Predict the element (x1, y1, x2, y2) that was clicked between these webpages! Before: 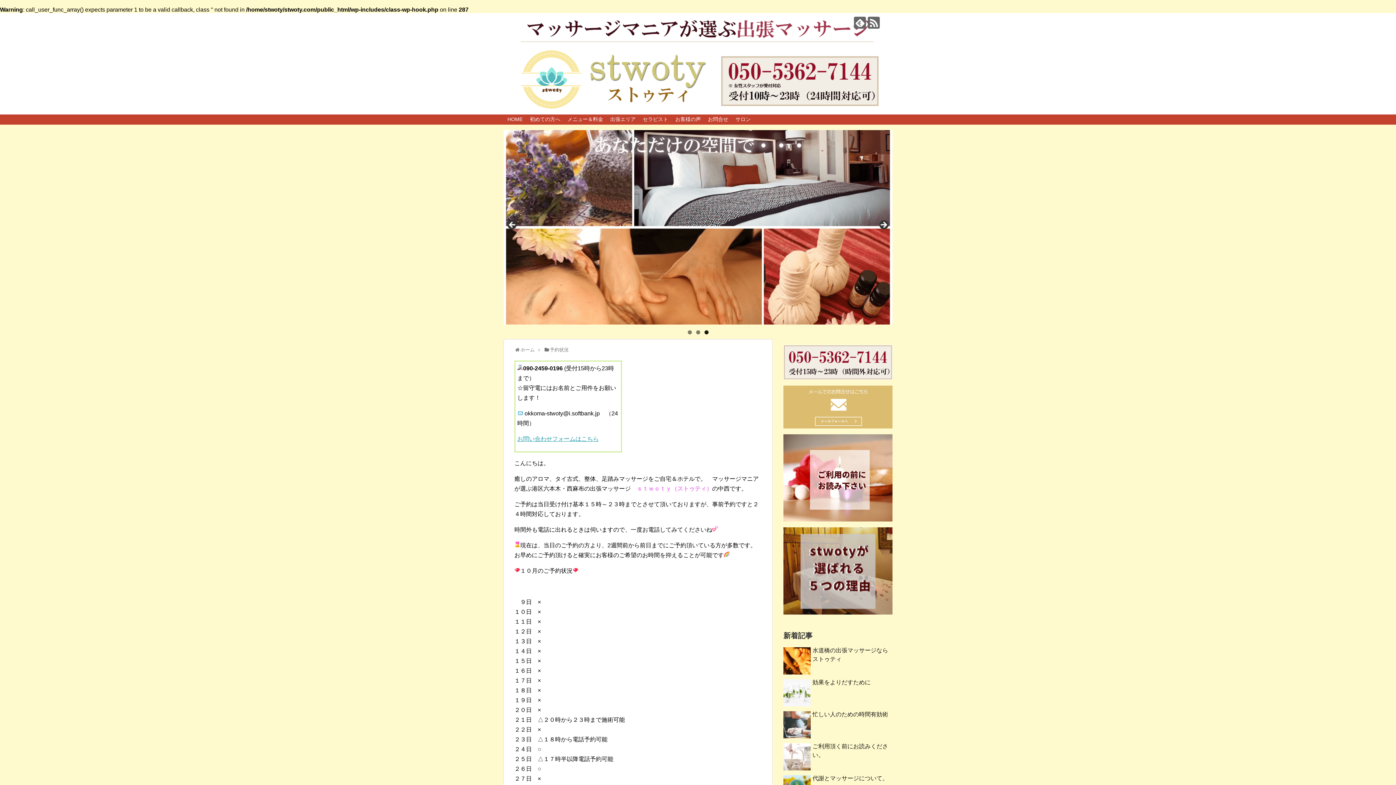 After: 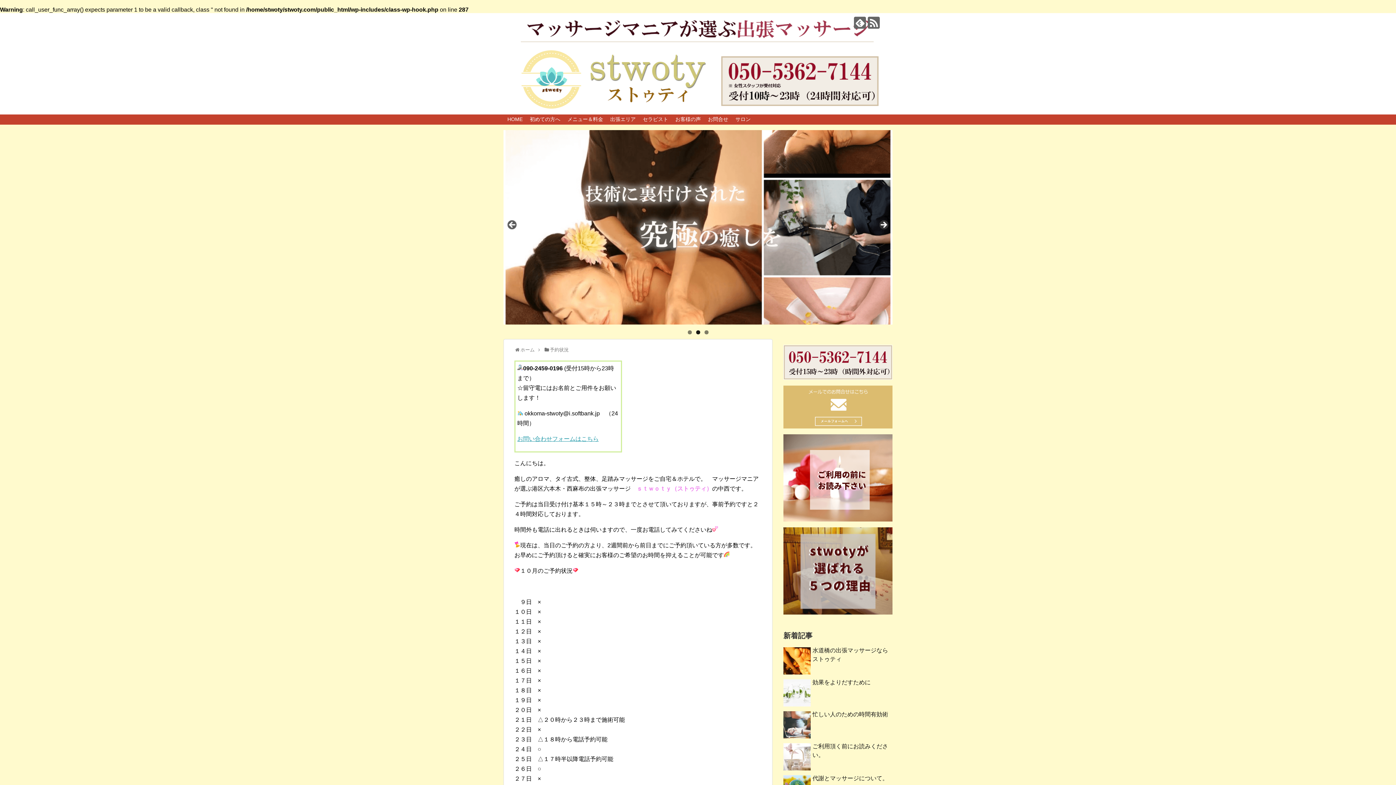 Action: bbox: (878, 220, 889, 231) label: Next